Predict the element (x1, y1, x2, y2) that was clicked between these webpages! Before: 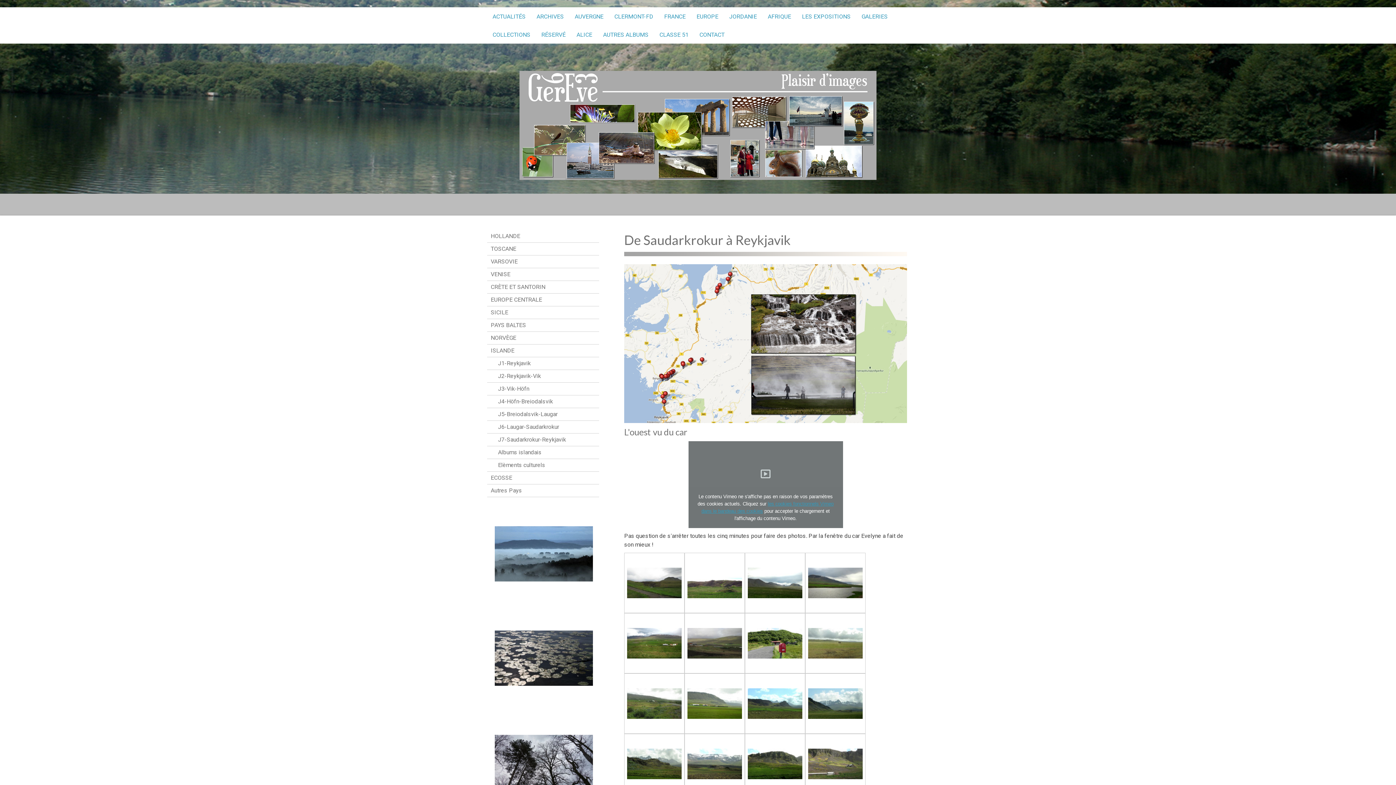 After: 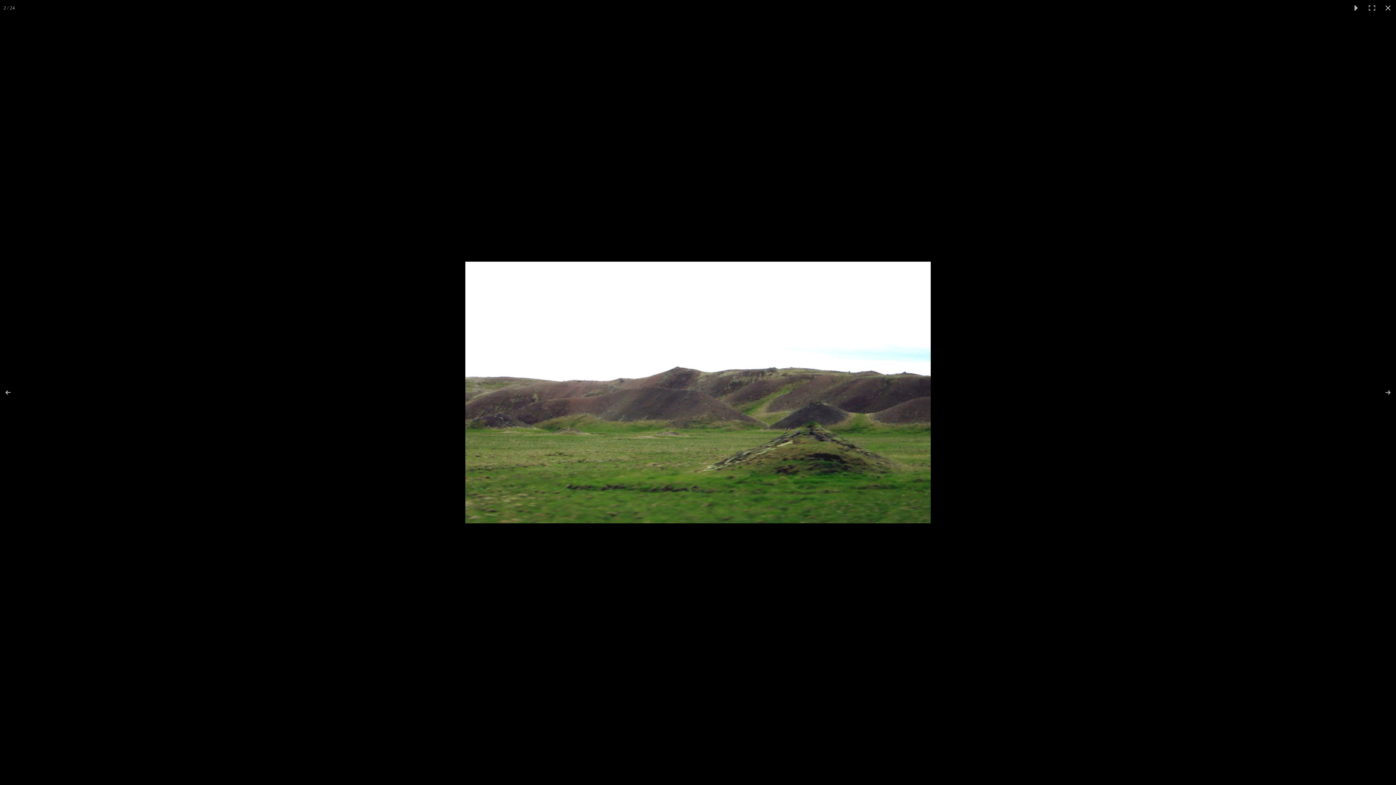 Action: bbox: (687, 579, 742, 586)